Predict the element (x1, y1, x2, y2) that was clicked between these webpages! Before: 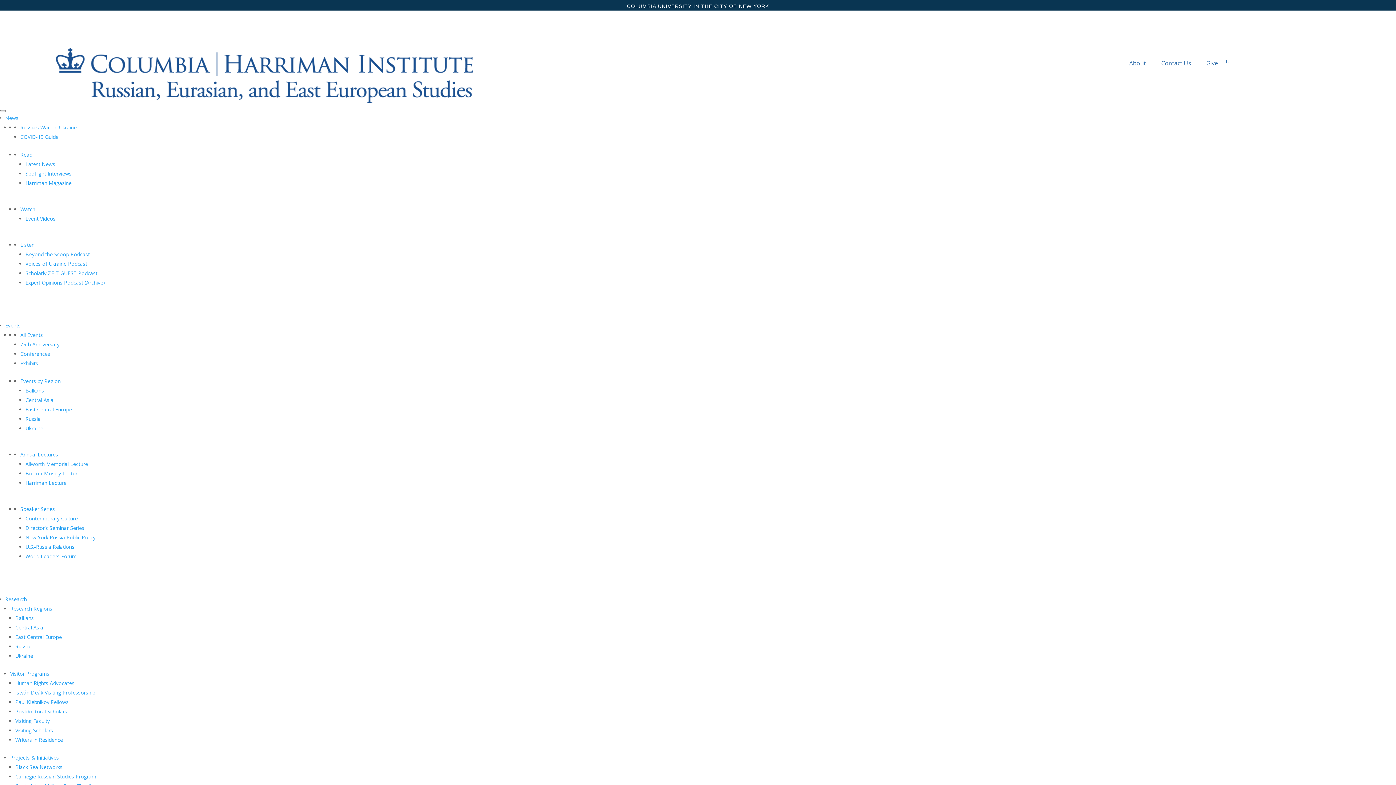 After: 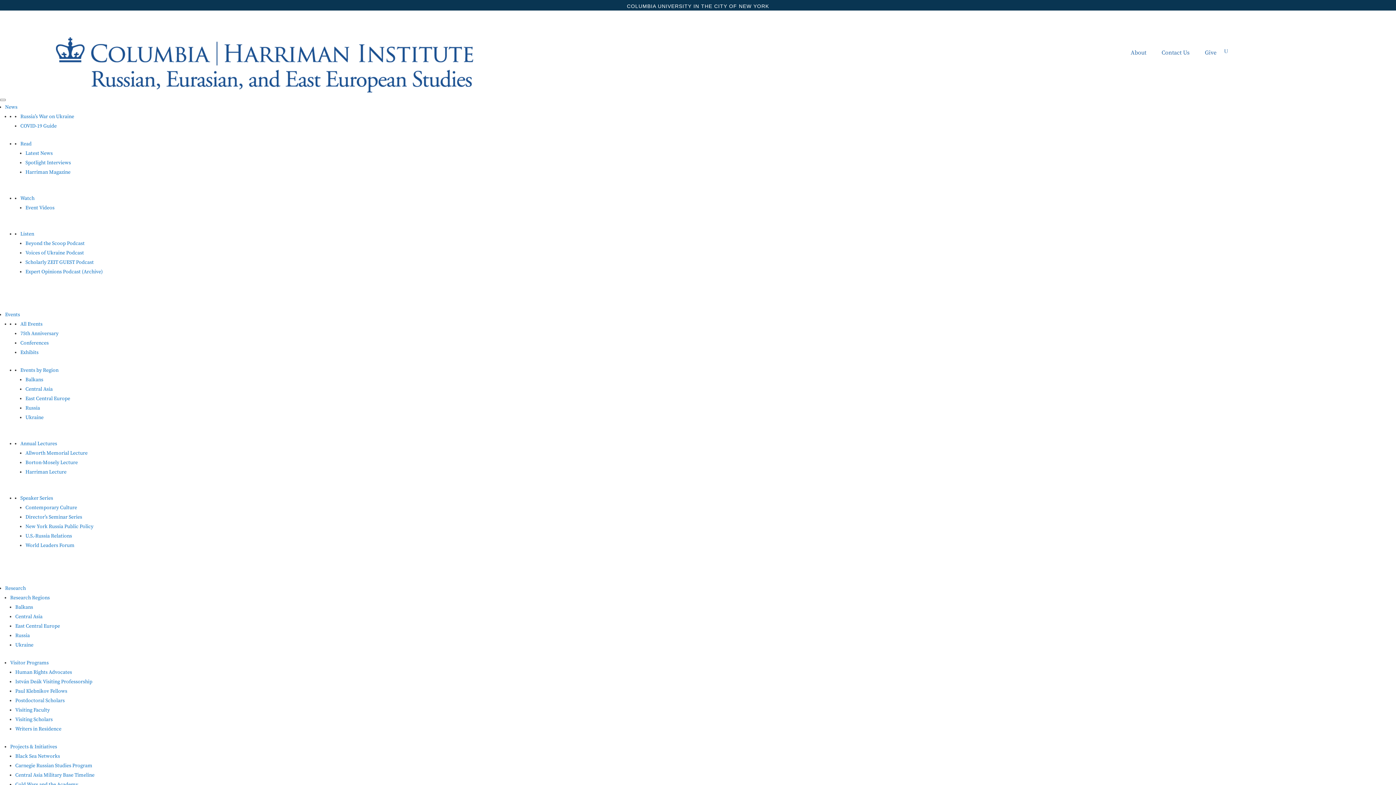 Action: bbox: (25, 250, 89, 257) label: Beyond the Scoop Podcast